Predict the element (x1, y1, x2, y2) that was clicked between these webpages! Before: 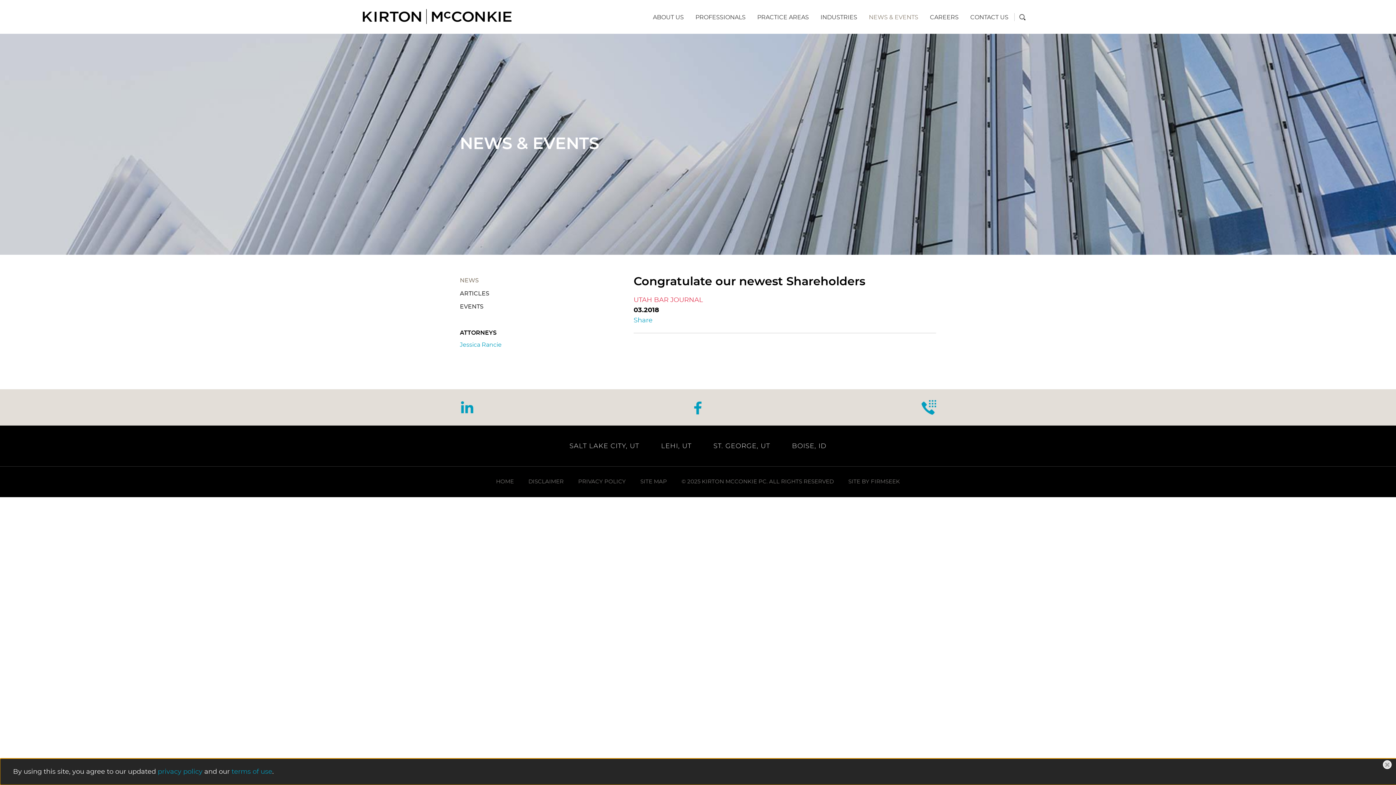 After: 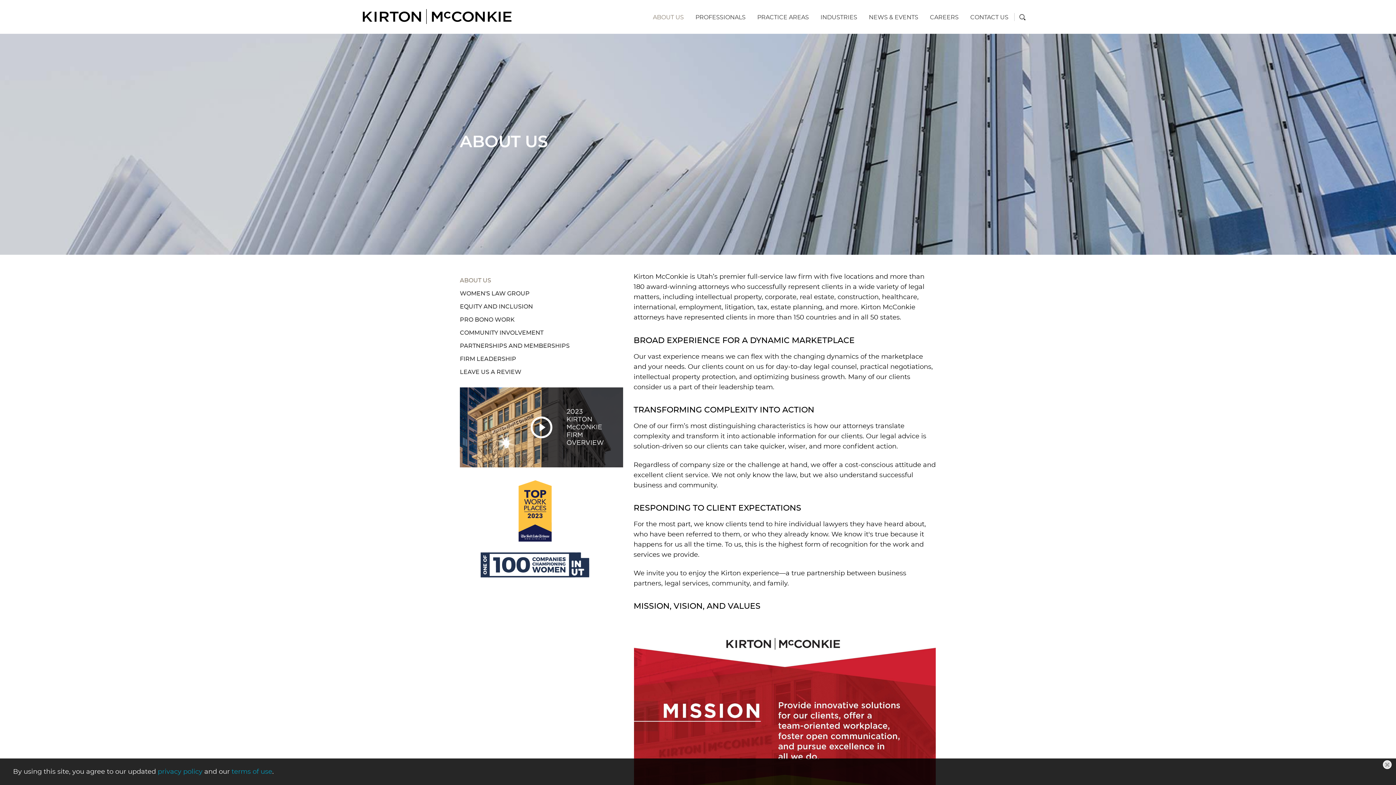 Action: label: ABOUT US bbox: (647, 10, 689, 24)